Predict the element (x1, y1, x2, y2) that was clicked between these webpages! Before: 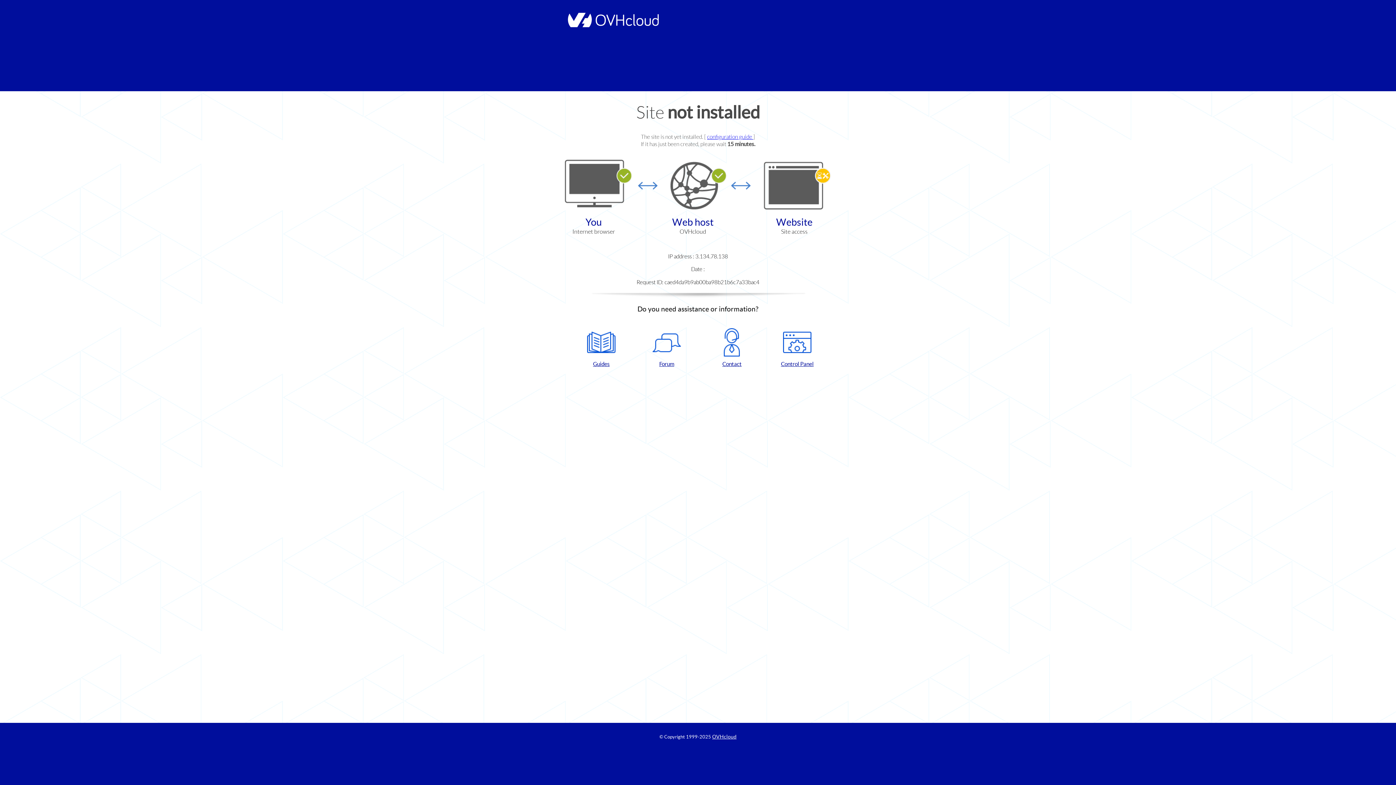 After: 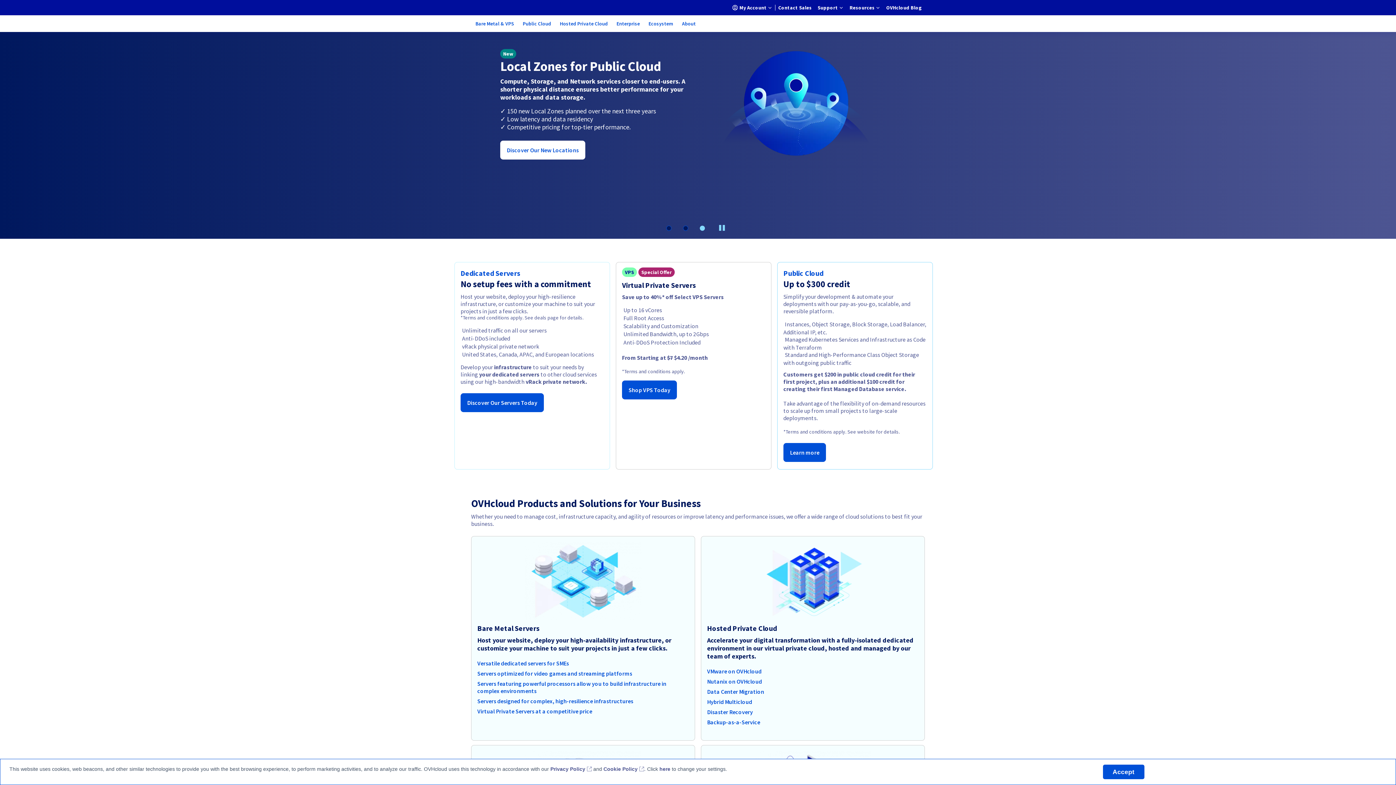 Action: bbox: (564, 22, 658, 28)